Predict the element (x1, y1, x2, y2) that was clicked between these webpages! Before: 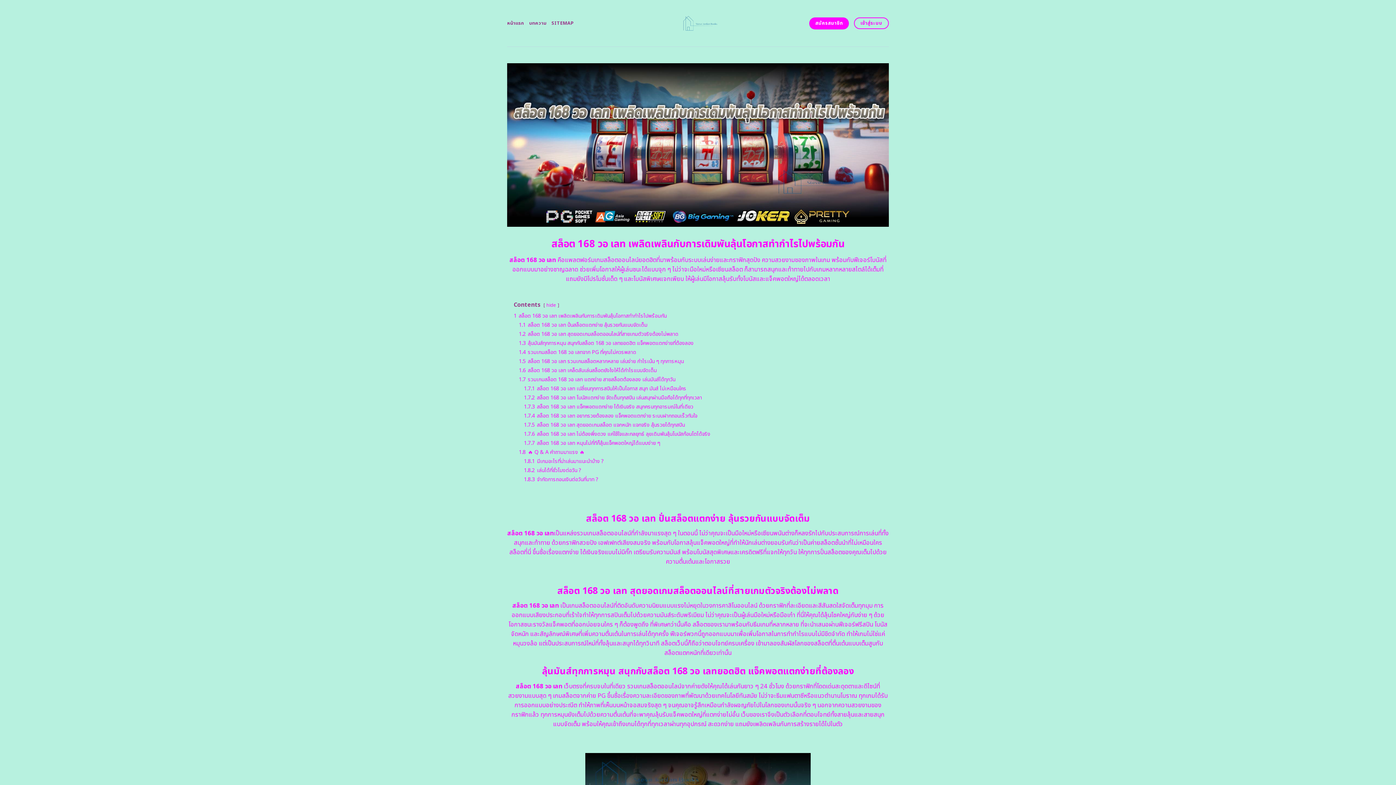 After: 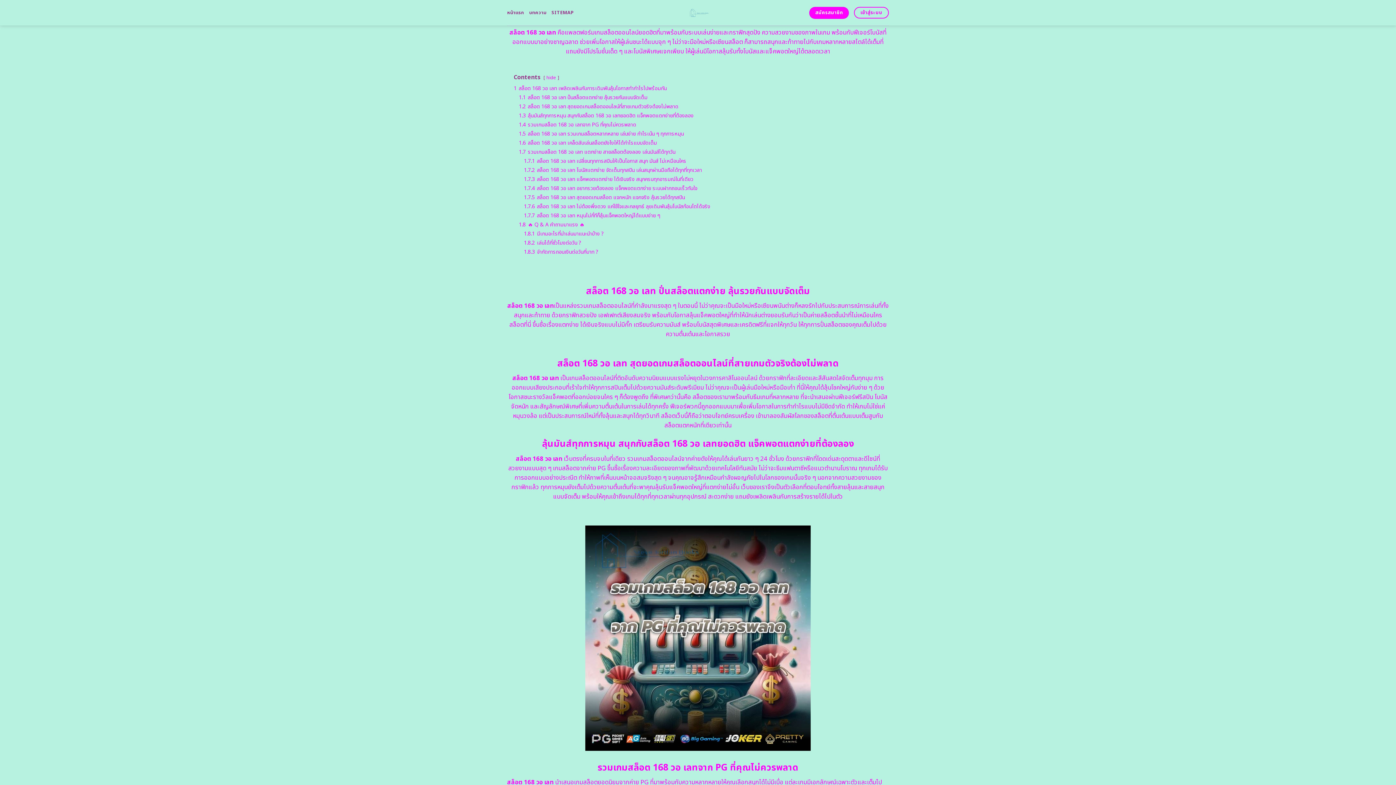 Action: bbox: (513, 312, 666, 319) label: 1 สล็อต 168 วอ เลท เพลิดเพลินกับการเดิมพันลุ้นโอกาสทำกำไรไปพร้อมกัน